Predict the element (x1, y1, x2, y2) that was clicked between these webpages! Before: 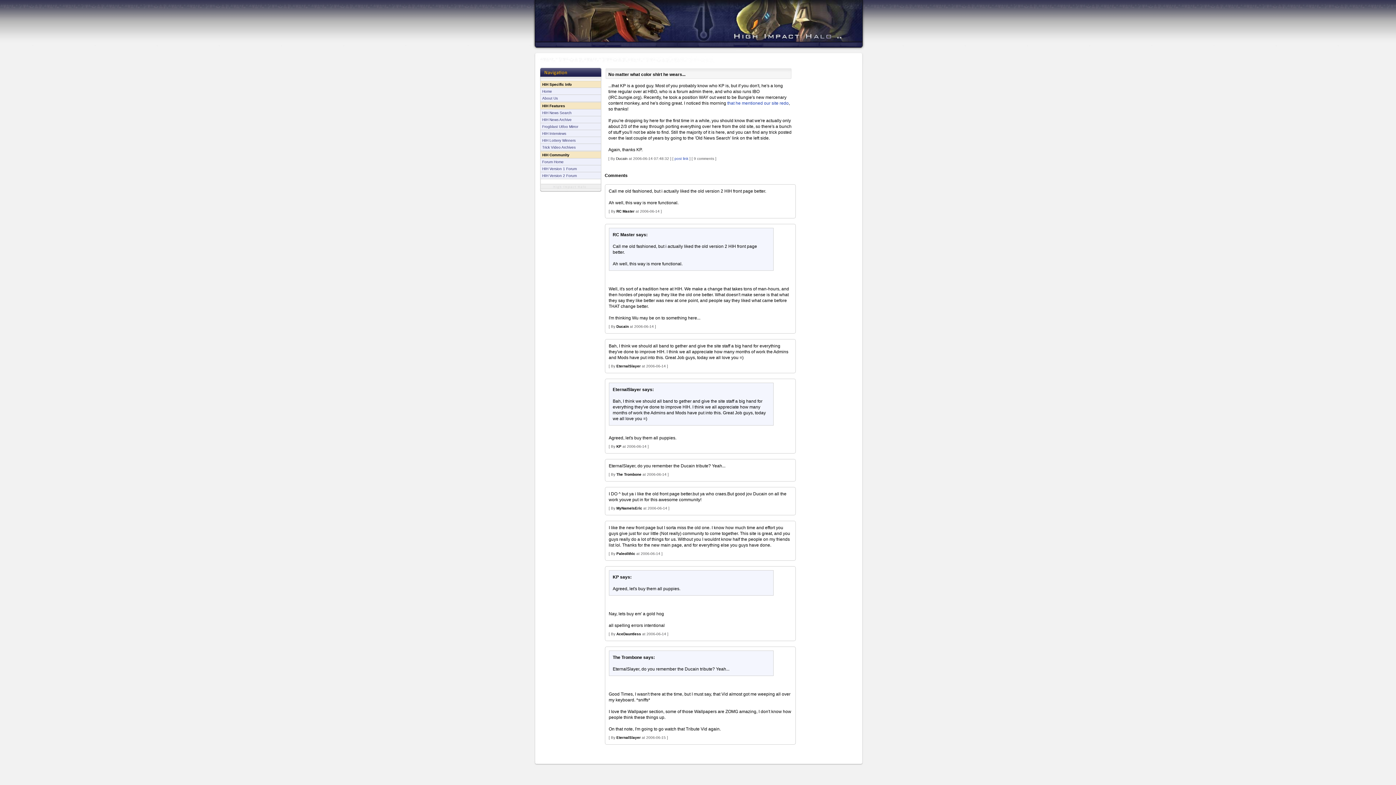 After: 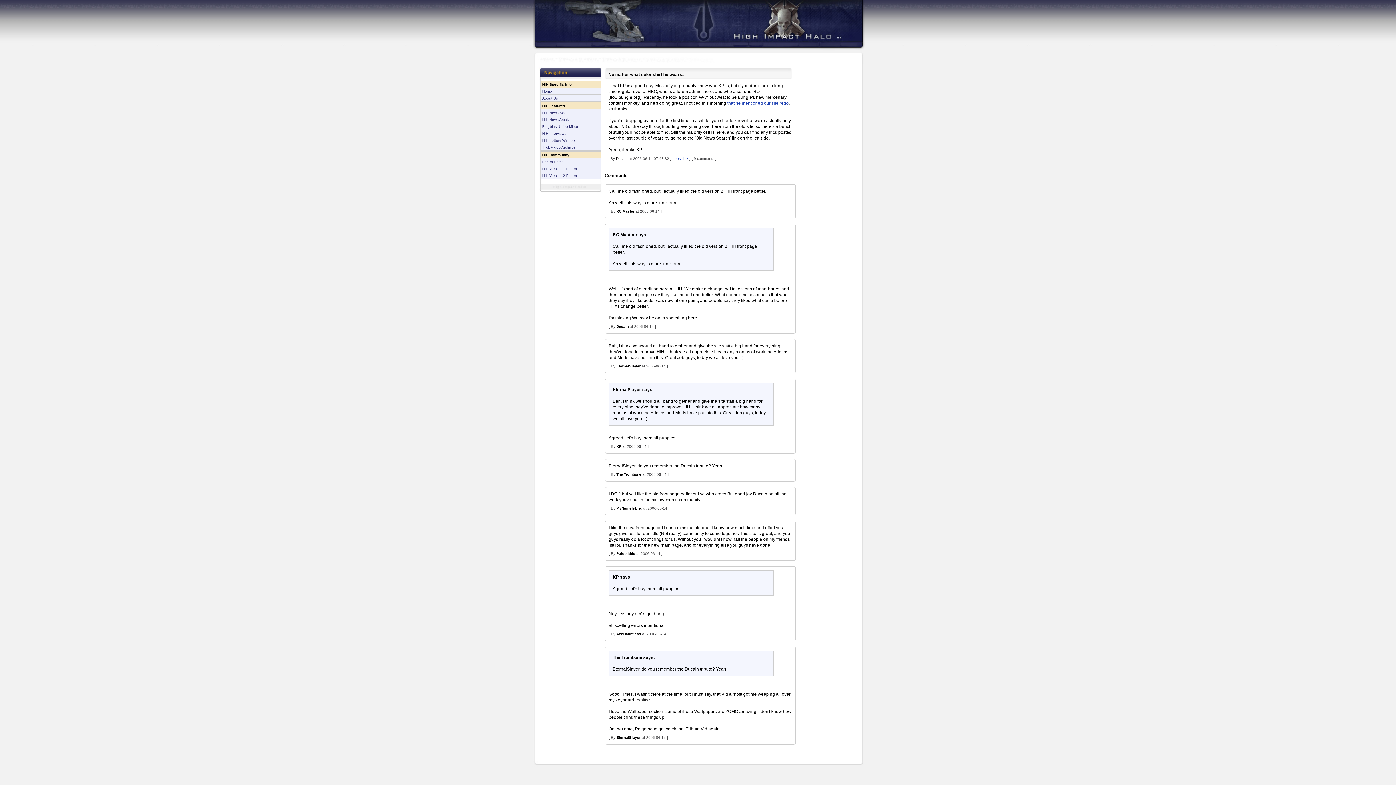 Action: label: post link bbox: (674, 156, 688, 160)